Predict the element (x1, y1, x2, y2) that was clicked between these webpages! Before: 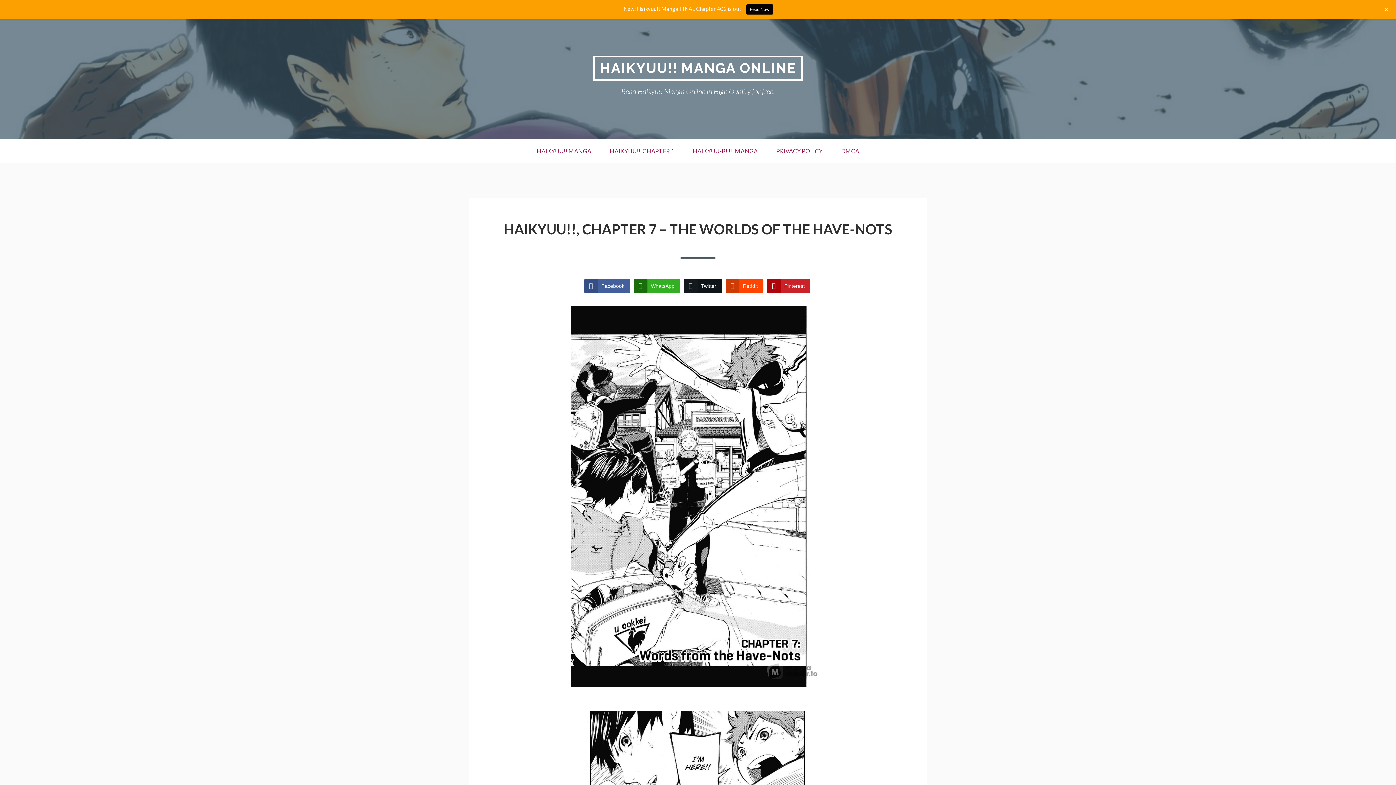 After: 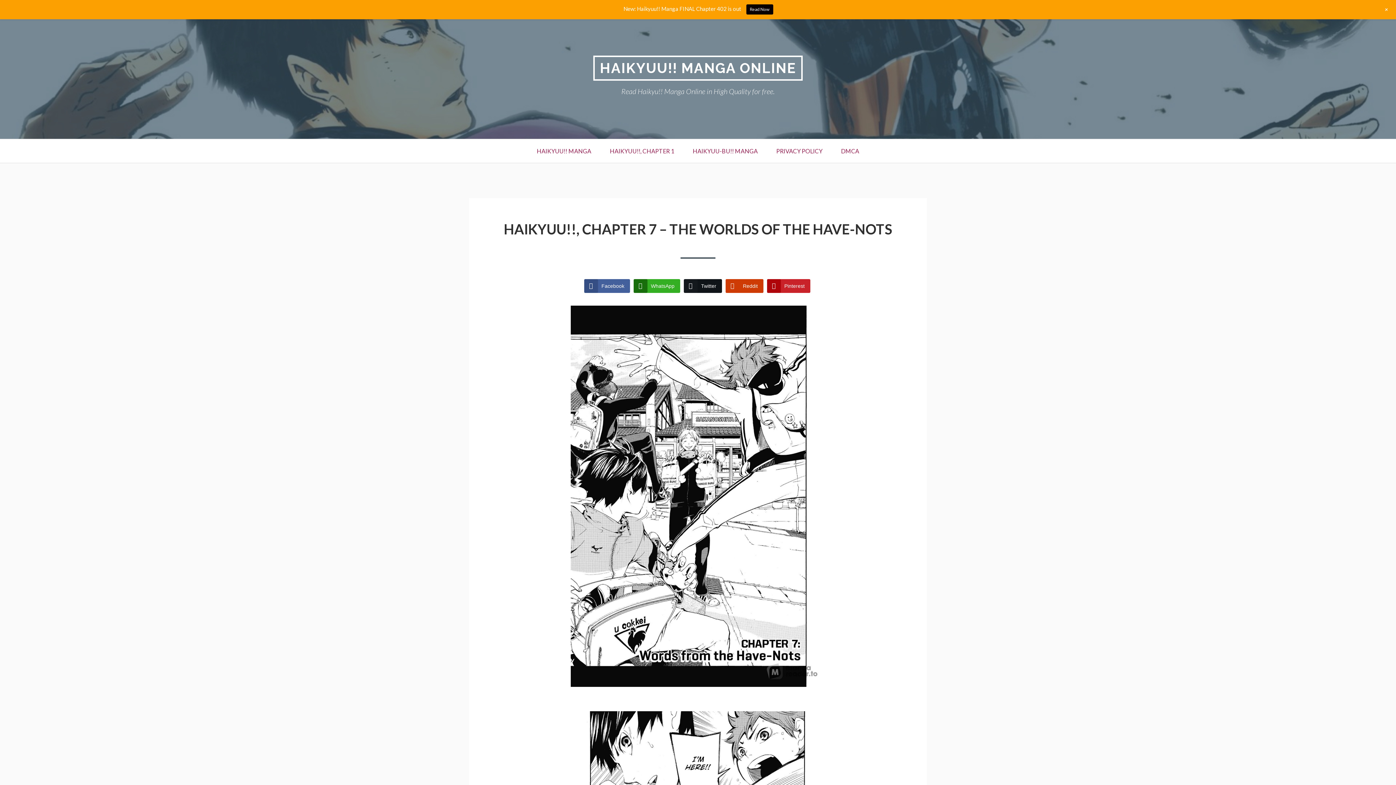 Action: bbox: (725, 279, 763, 292) label: Reddit Share